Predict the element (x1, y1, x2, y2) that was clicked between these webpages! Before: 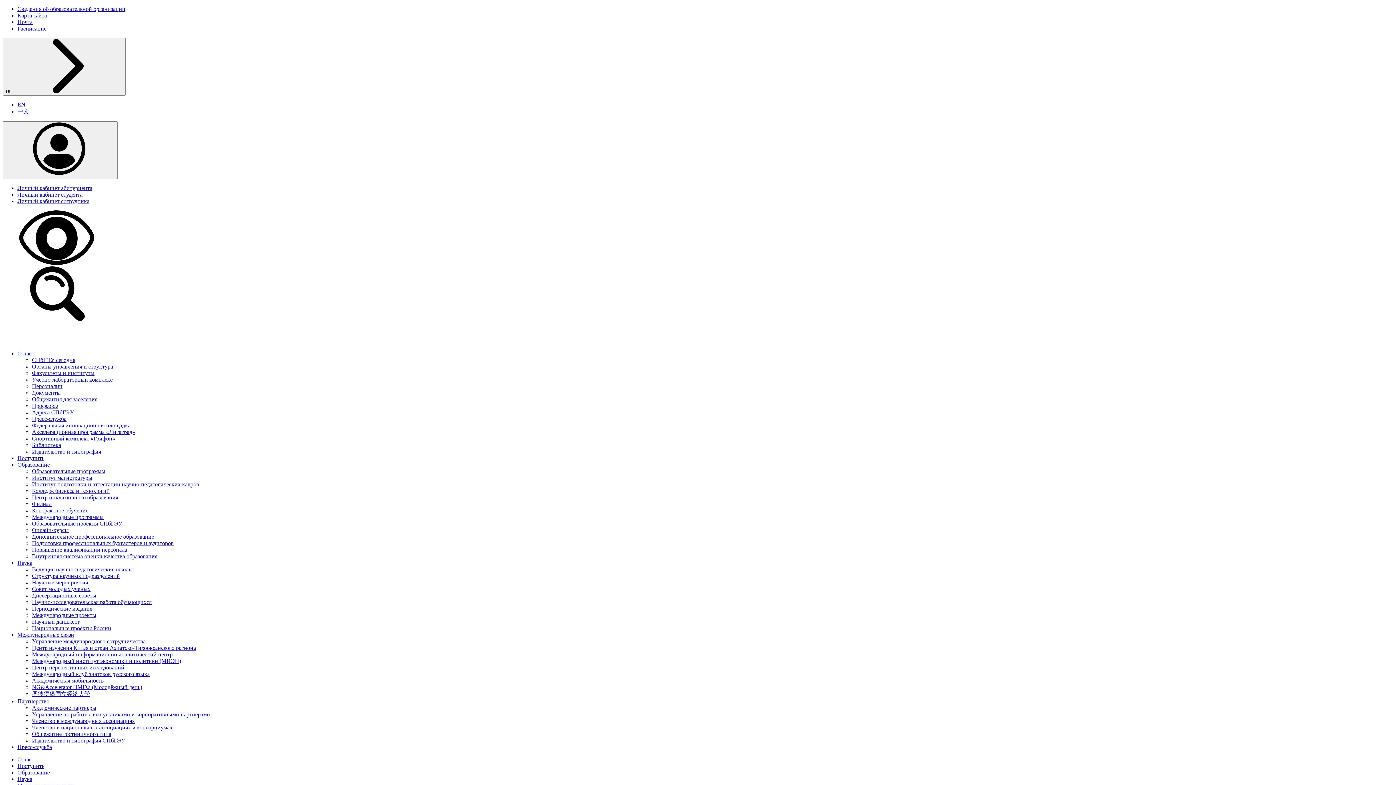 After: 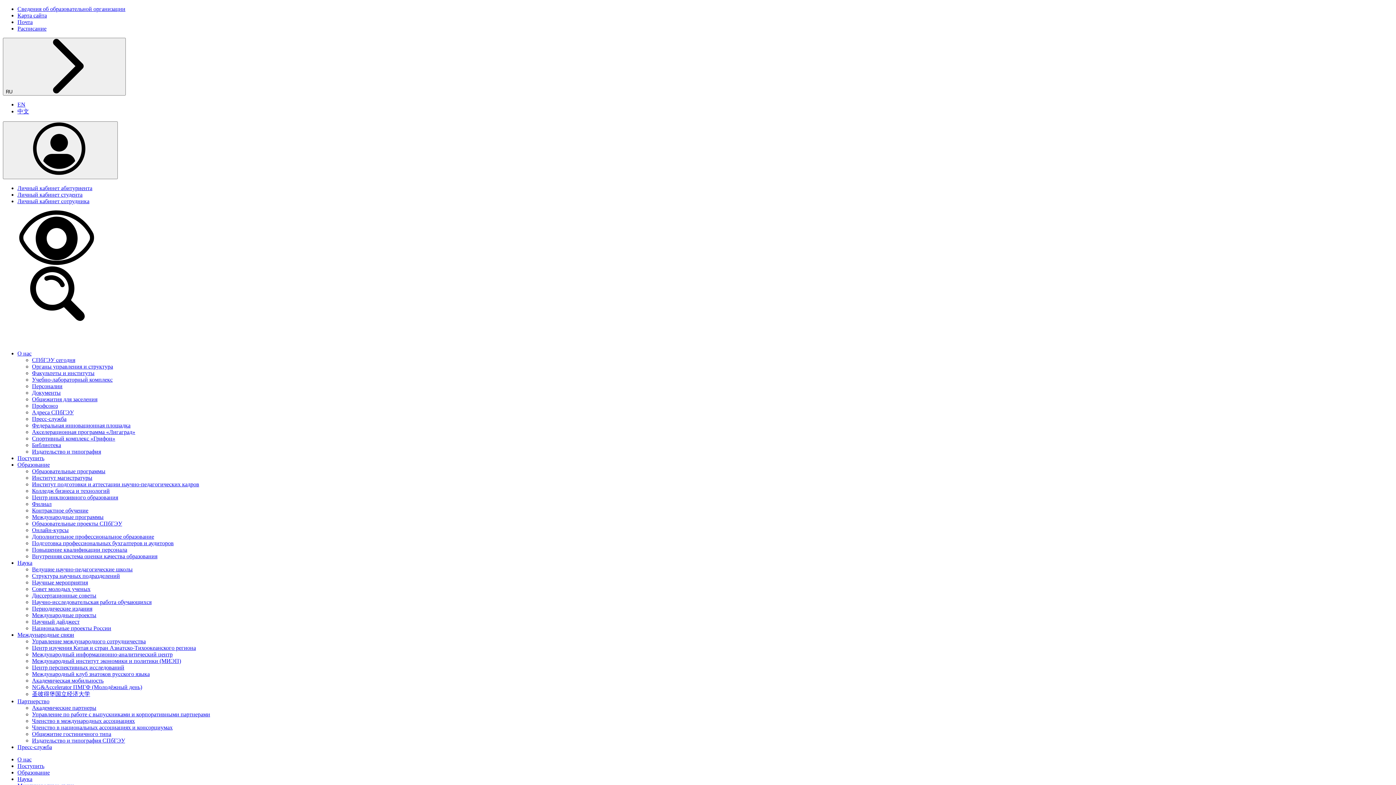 Action: bbox: (32, 731, 111, 737) label: Общежитие гостиничного типа